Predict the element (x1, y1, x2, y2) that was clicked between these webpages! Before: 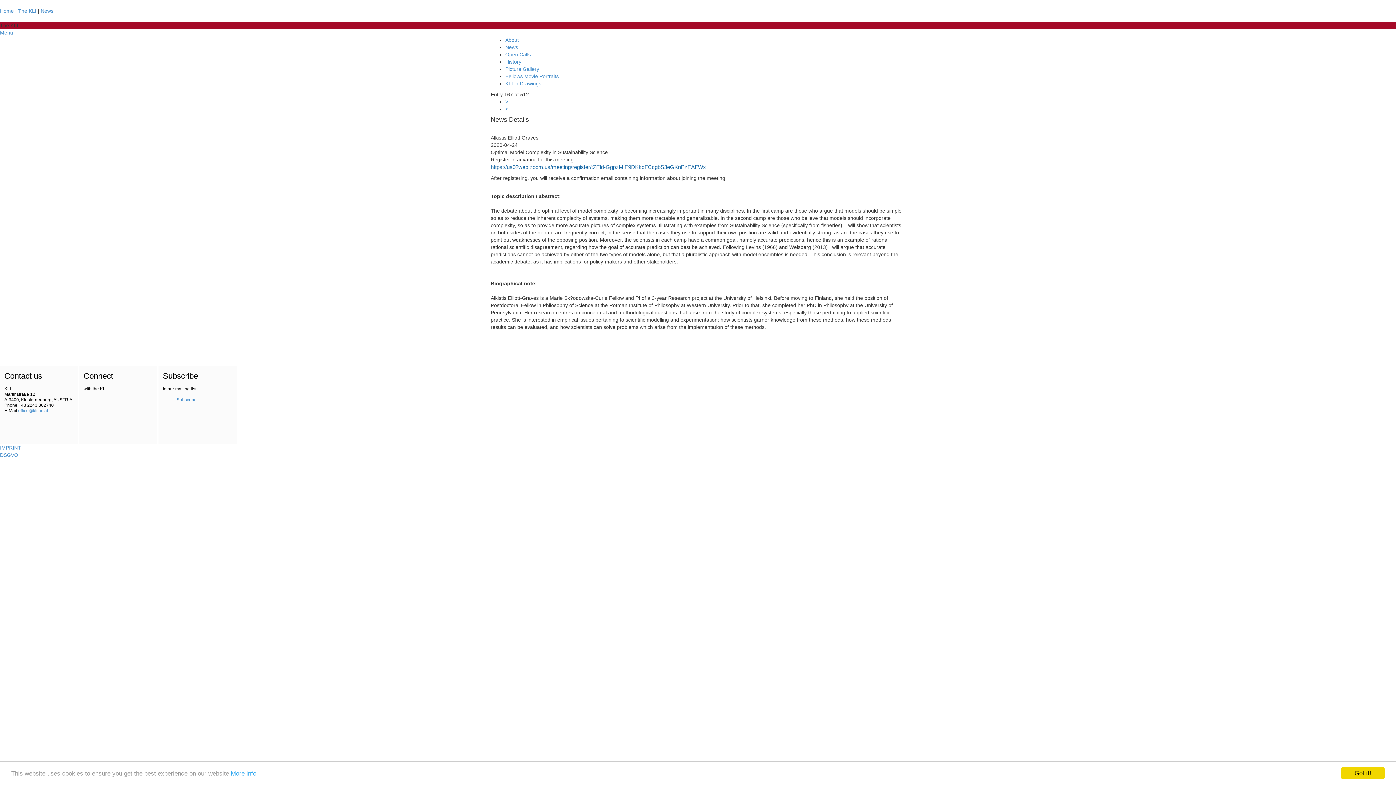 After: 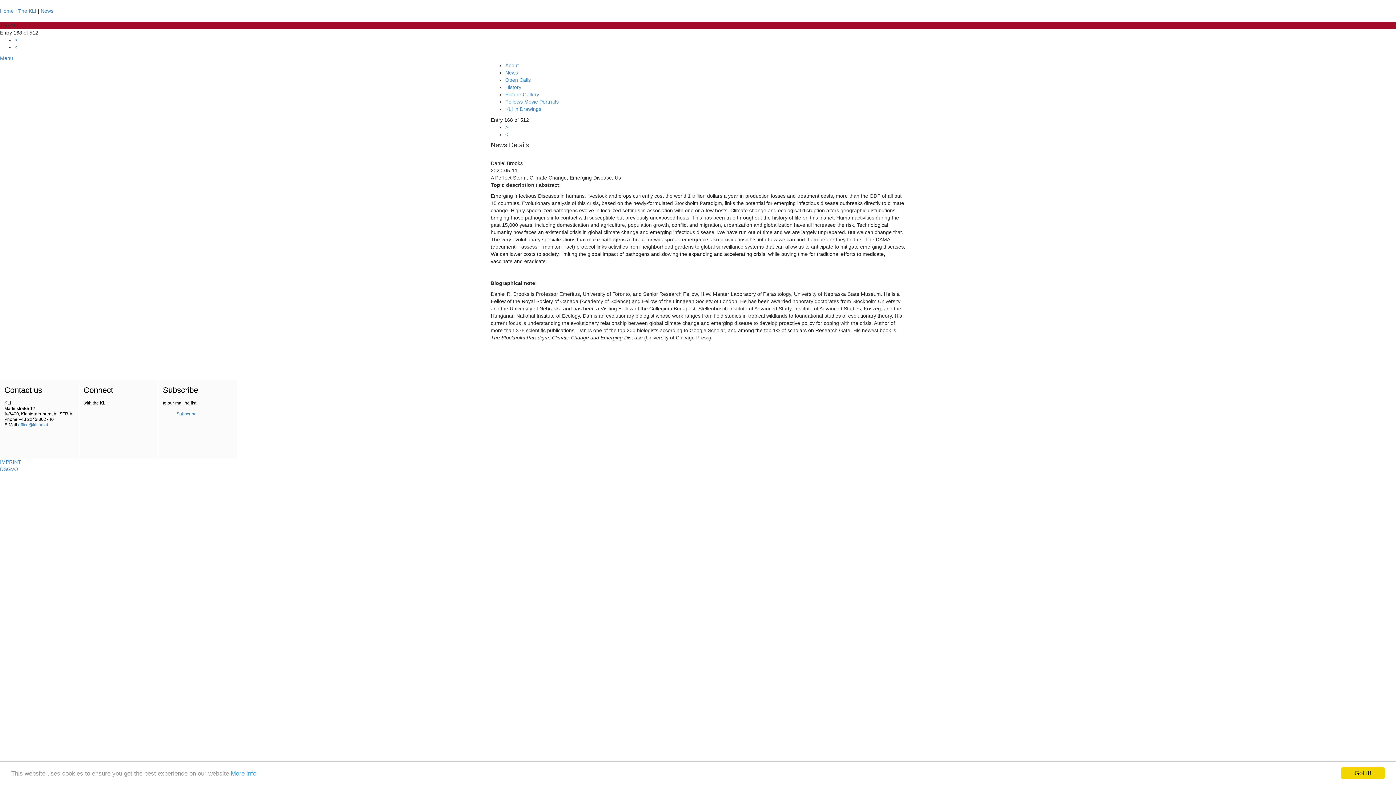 Action: bbox: (505, 98, 508, 104) label: >